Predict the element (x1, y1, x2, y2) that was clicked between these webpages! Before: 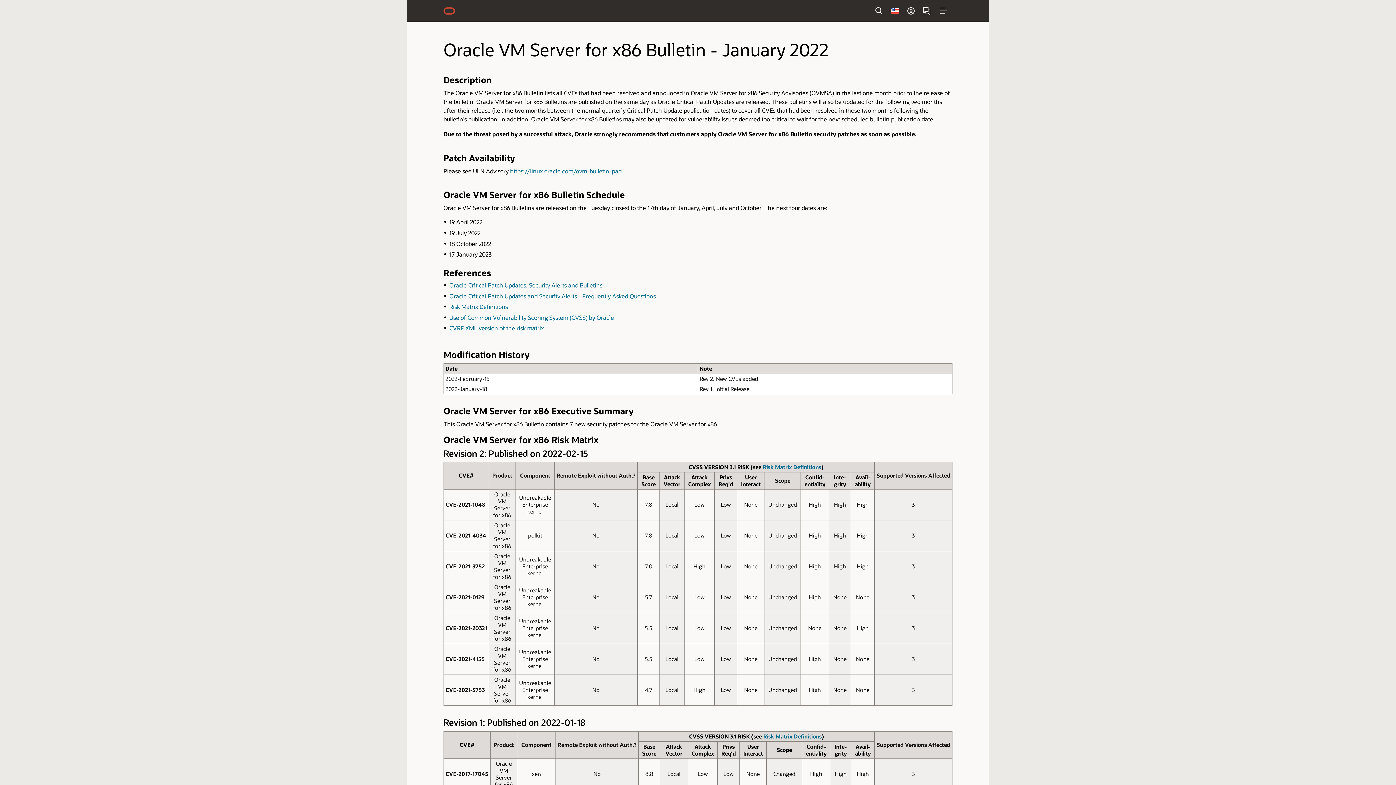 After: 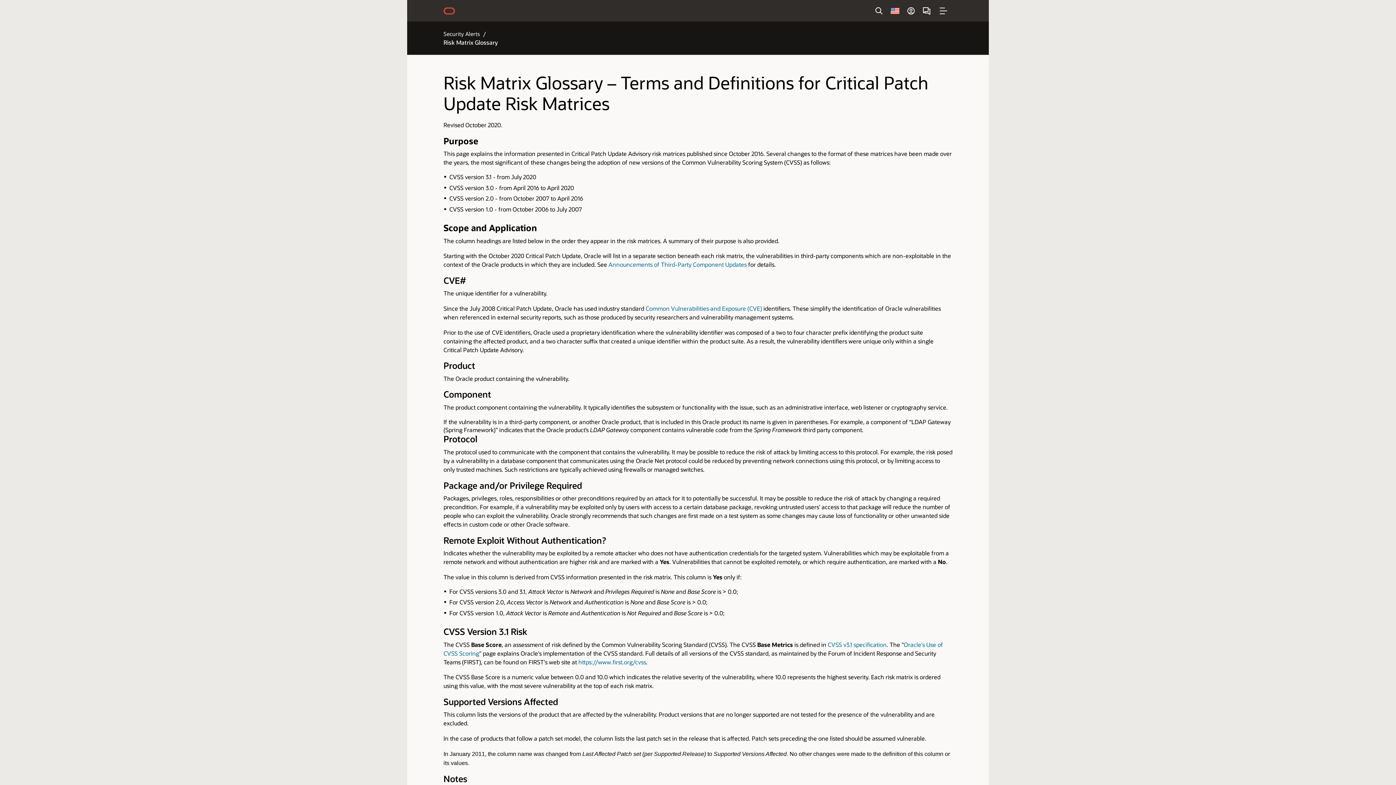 Action: bbox: (449, 302, 508, 310) label: Risk Matrix Definitions